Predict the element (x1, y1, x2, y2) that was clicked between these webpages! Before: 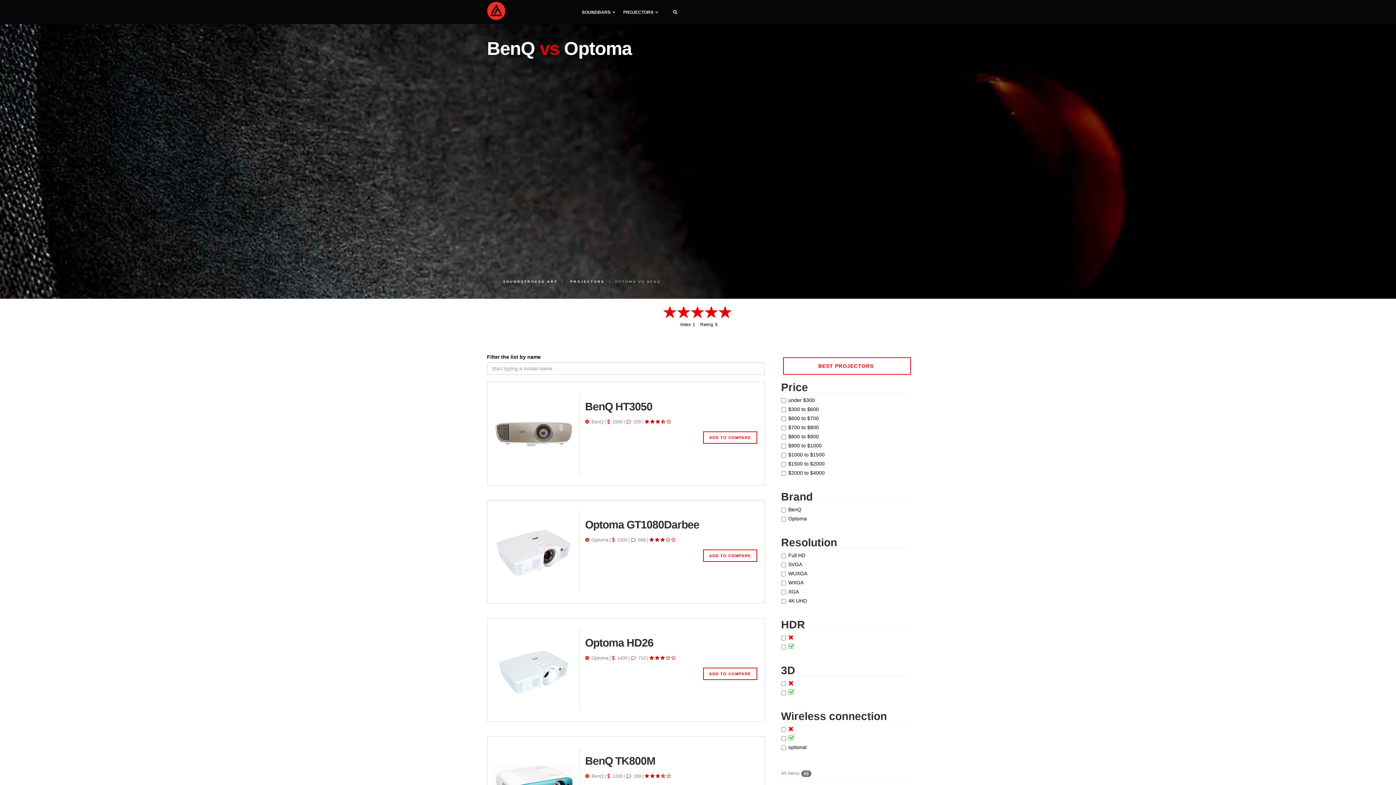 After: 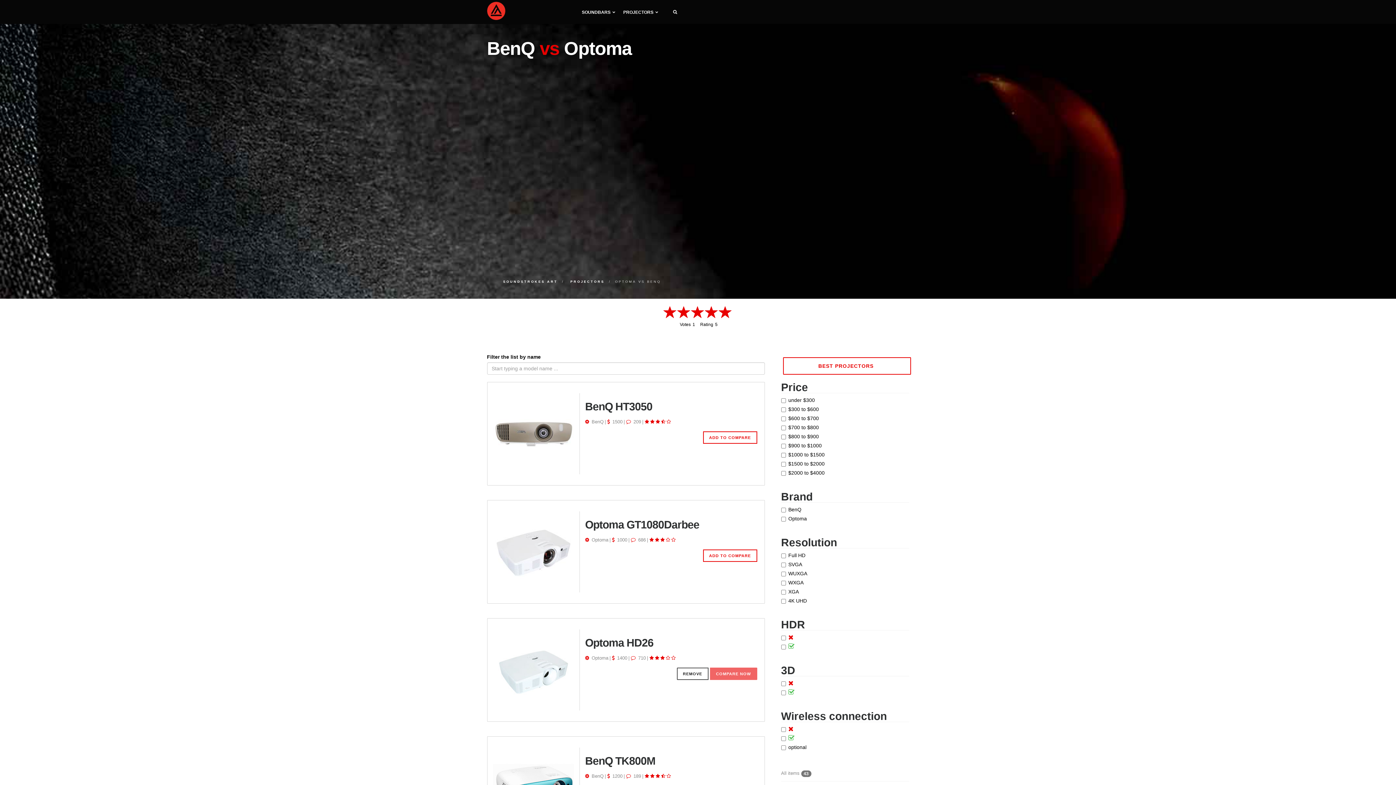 Action: label: ADD TO COMPARE bbox: (703, 668, 757, 680)